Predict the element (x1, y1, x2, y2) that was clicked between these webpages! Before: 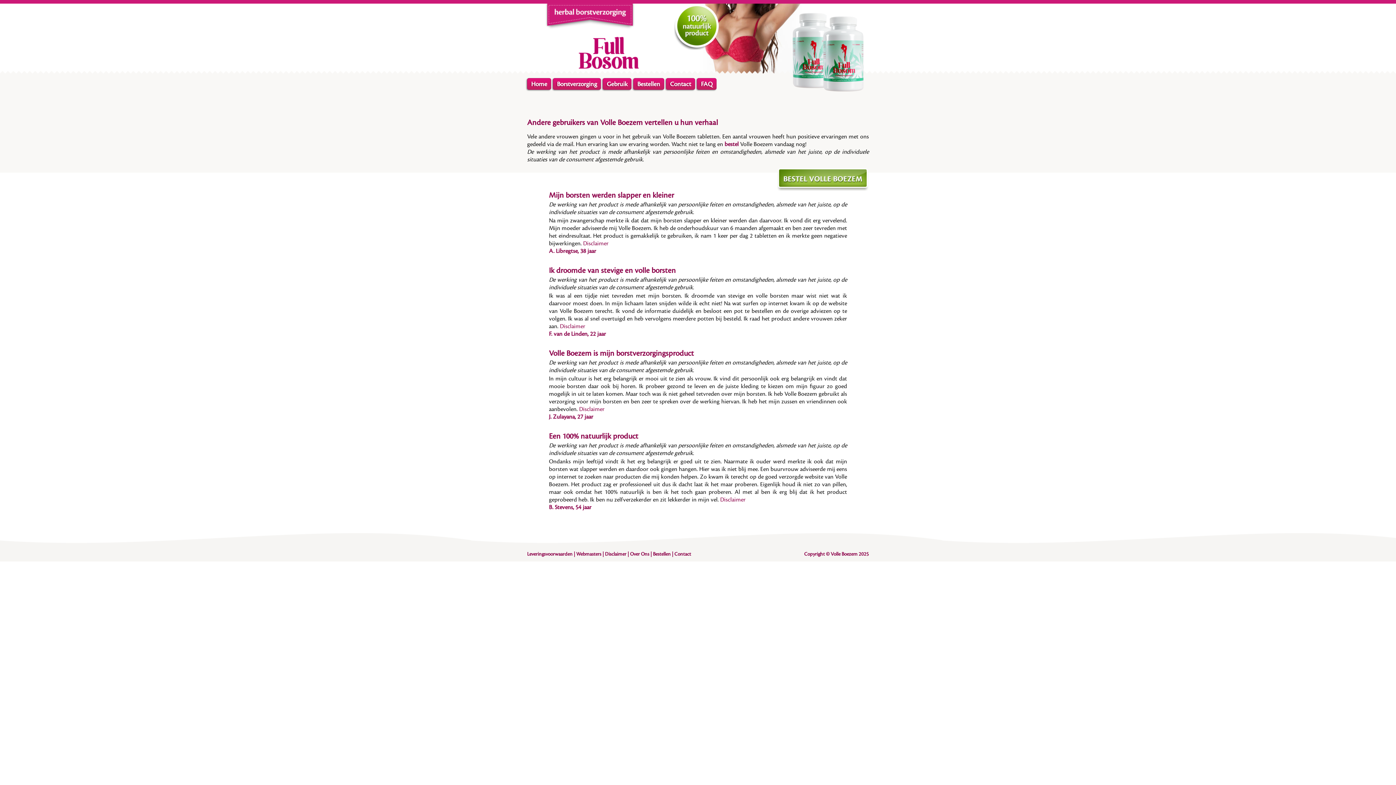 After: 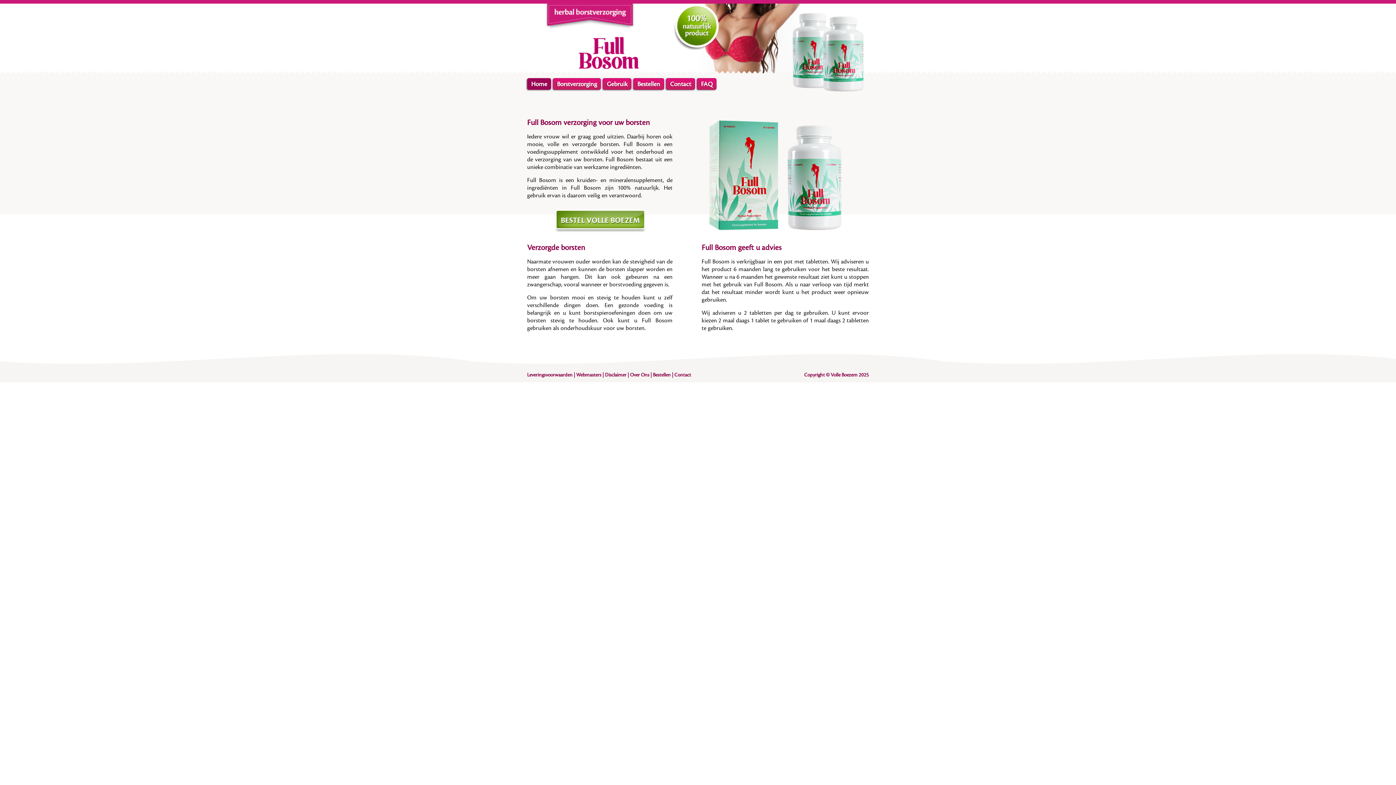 Action: bbox: (527, 78, 550, 89) label: Home